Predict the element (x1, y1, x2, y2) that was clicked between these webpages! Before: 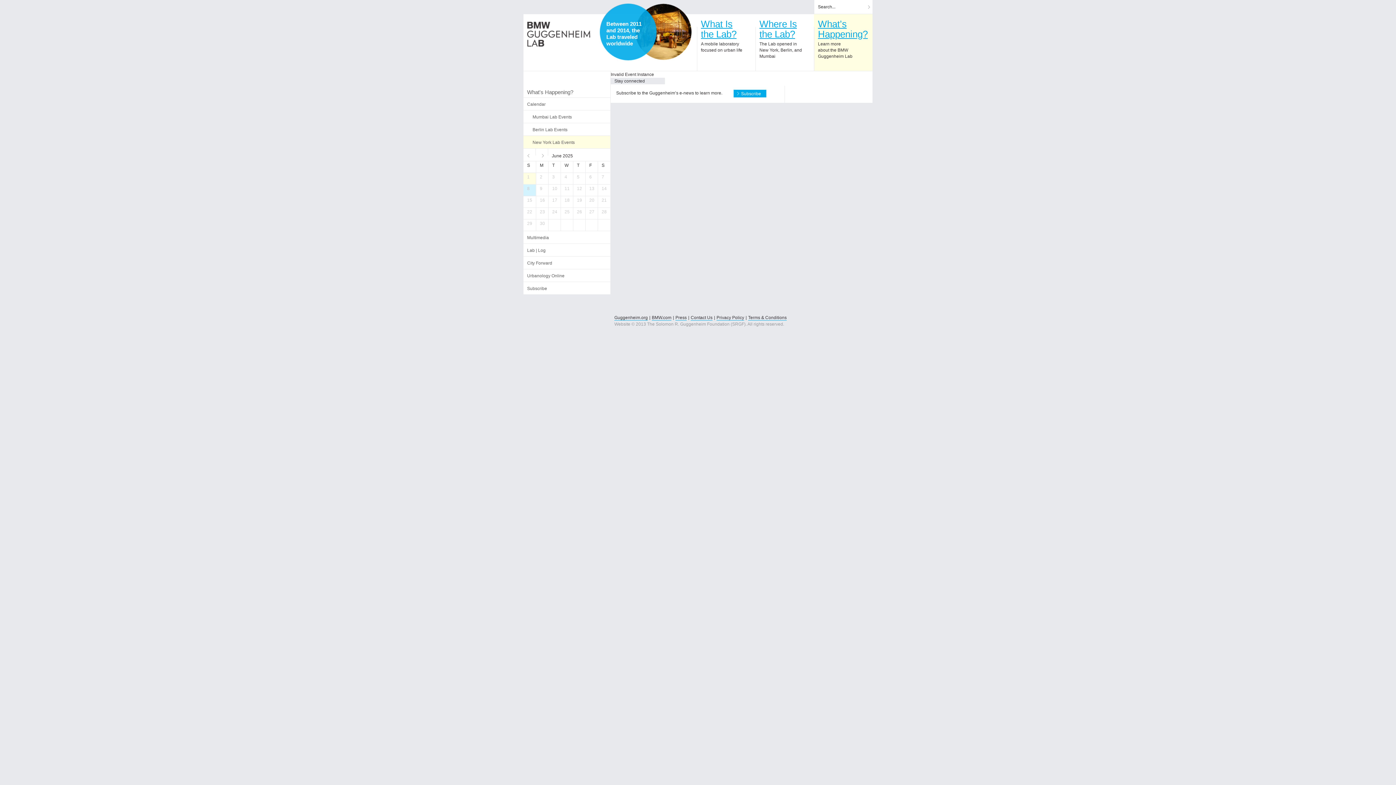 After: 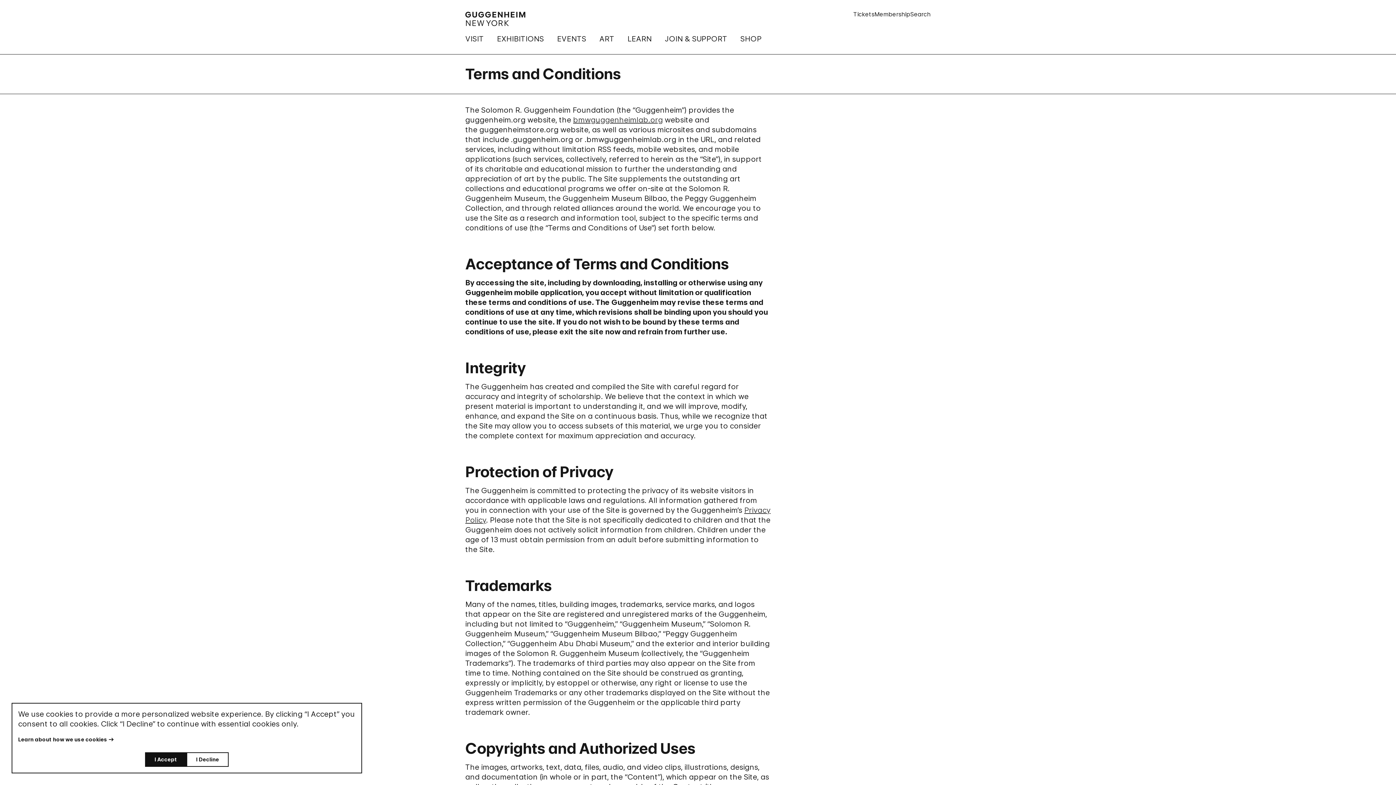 Action: bbox: (748, 315, 786, 320) label: Terms & Conditions